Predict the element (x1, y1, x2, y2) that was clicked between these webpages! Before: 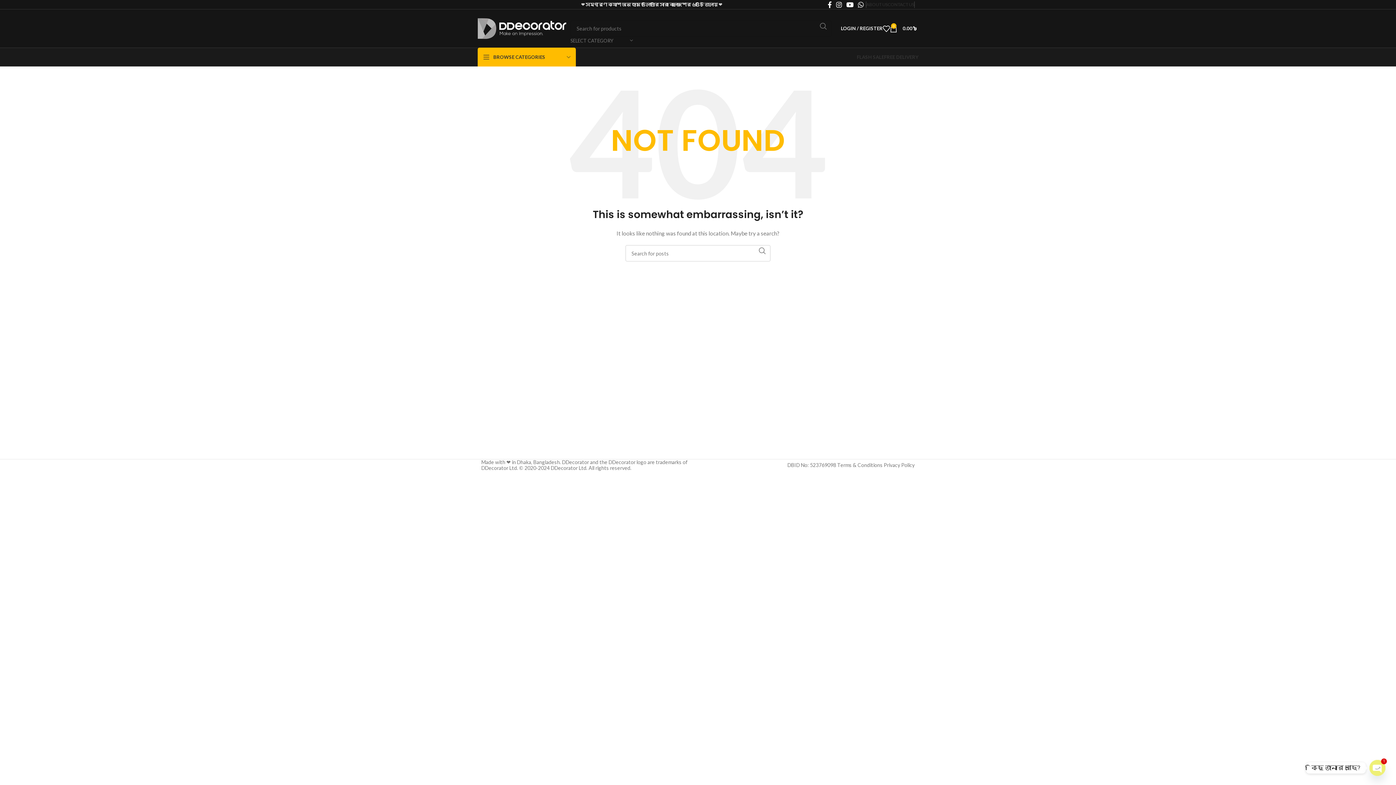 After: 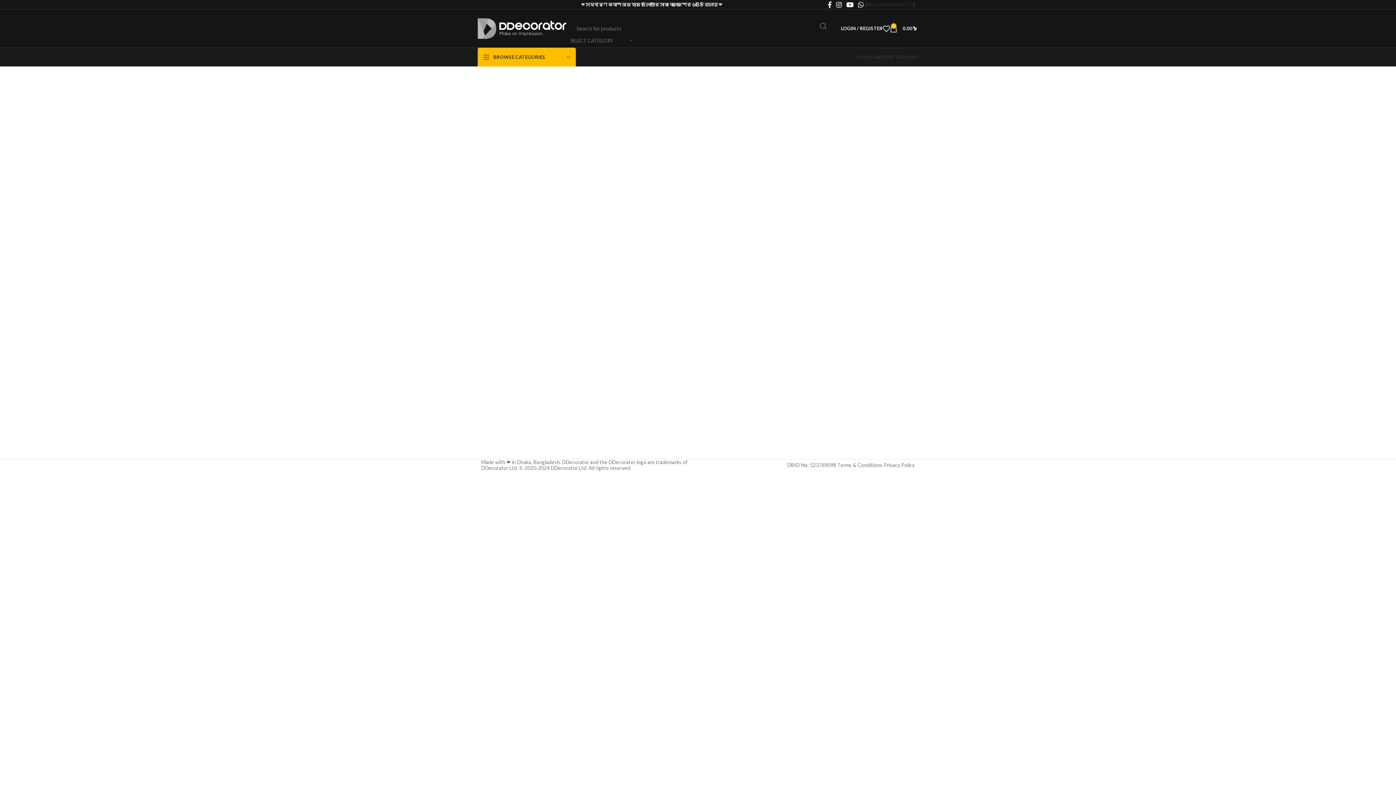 Action: bbox: (888, -2, 914, 11) label: CONTACT US